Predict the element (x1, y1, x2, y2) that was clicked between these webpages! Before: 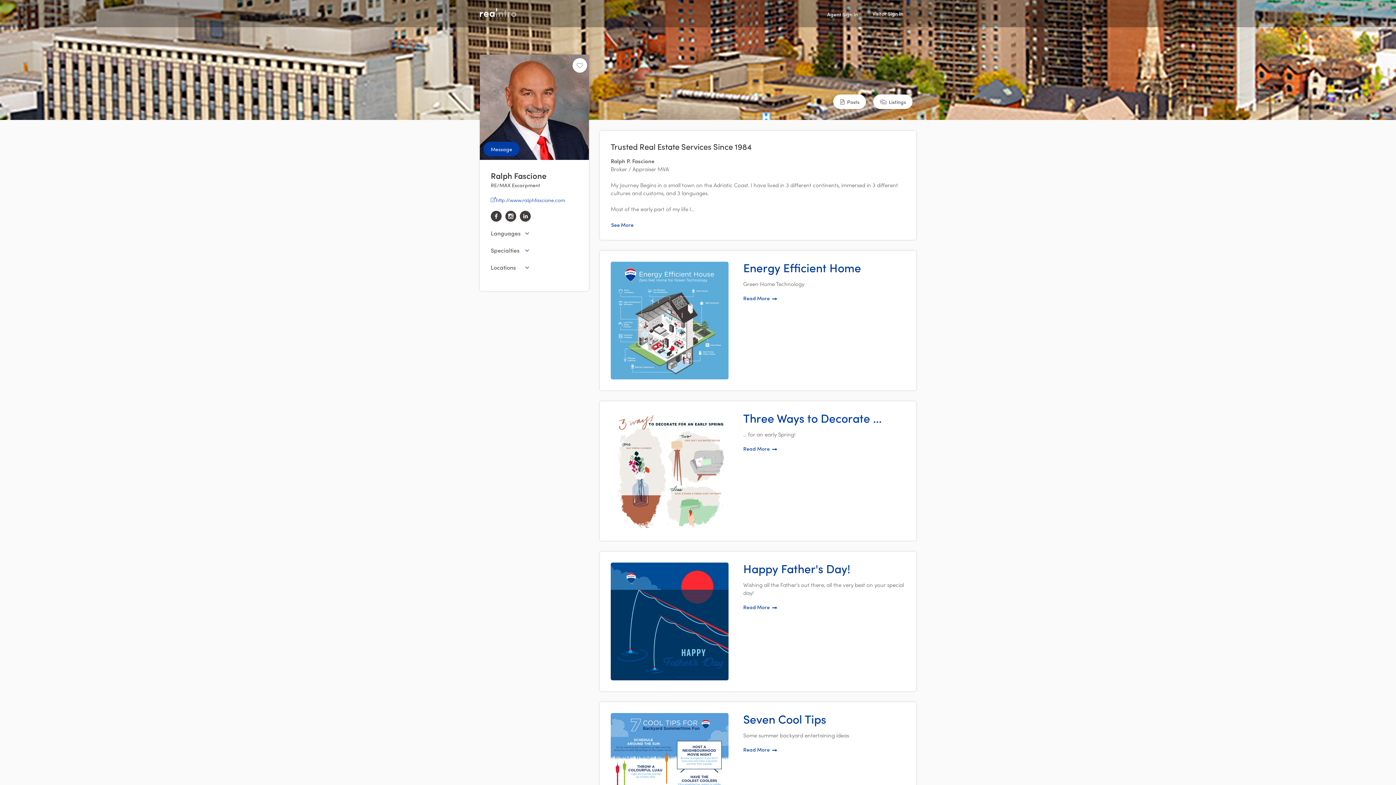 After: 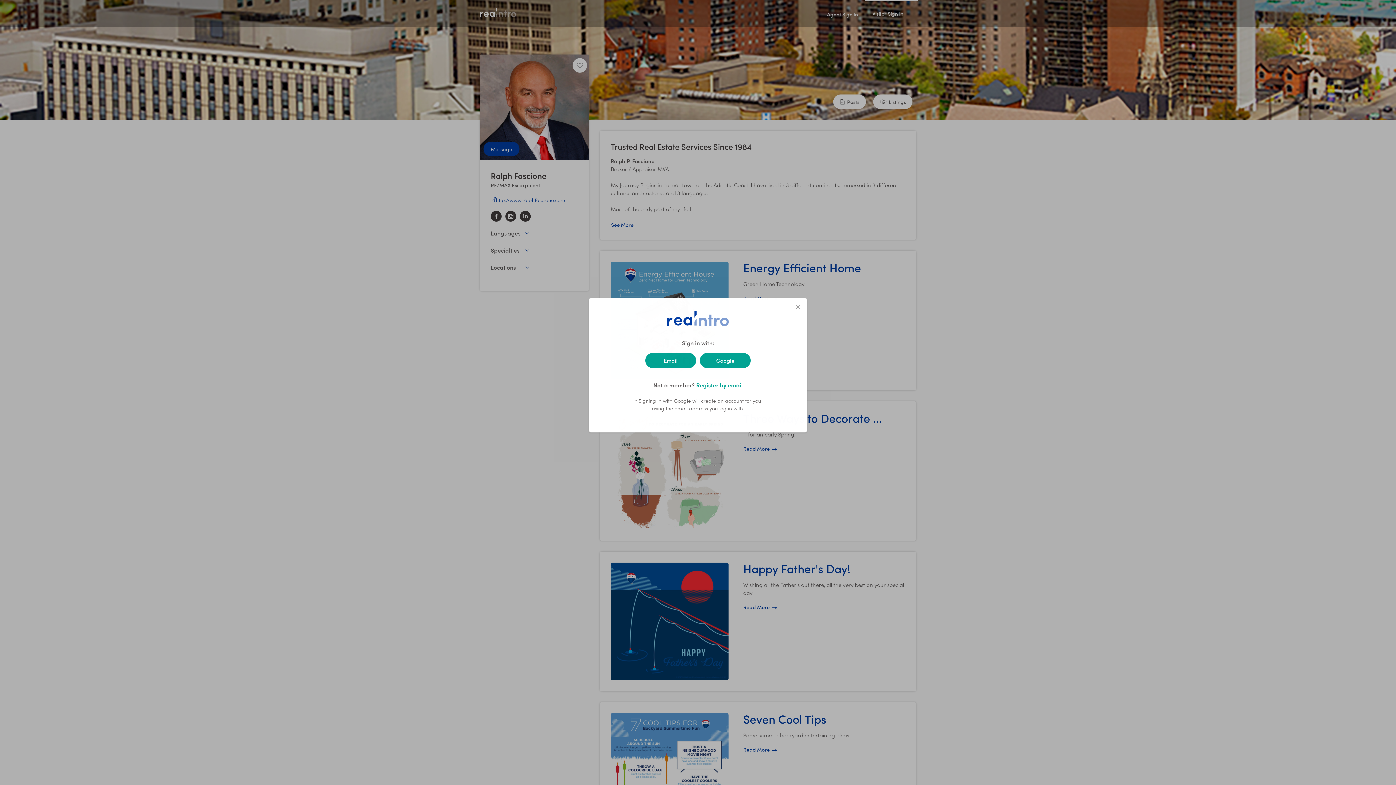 Action: bbox: (865, 0, 918, 27) label: Visitor Sign In